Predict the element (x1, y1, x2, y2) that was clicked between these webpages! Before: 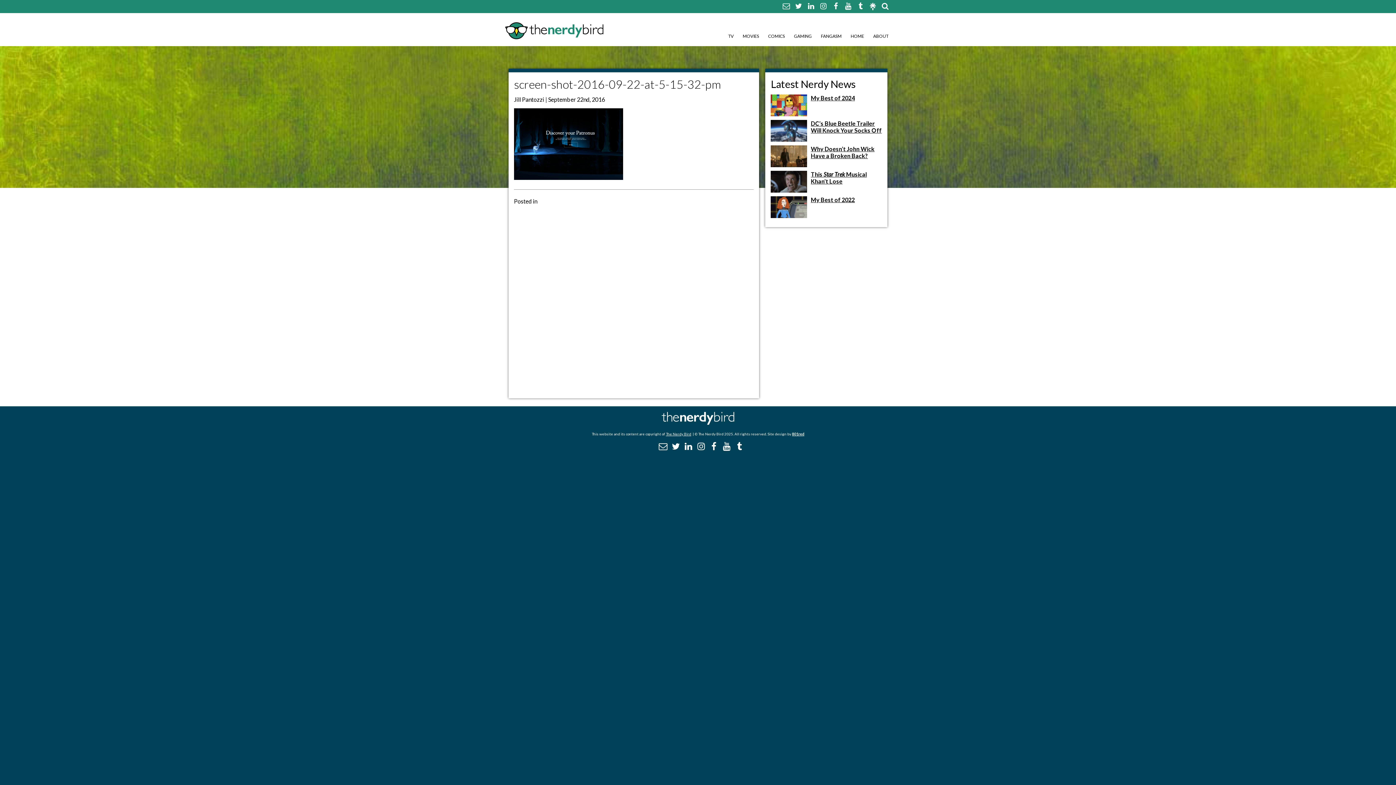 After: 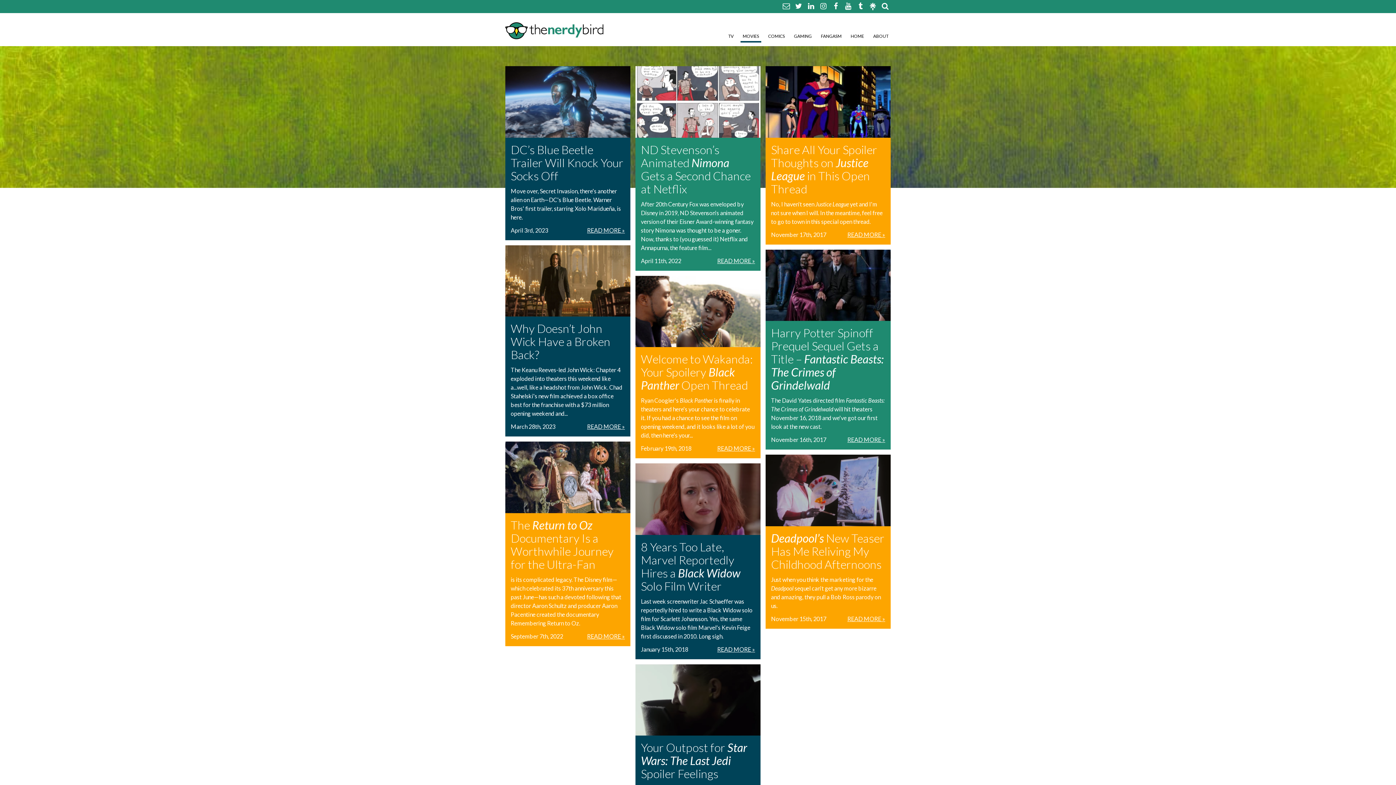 Action: label: MOVIES bbox: (740, 31, 761, 42)